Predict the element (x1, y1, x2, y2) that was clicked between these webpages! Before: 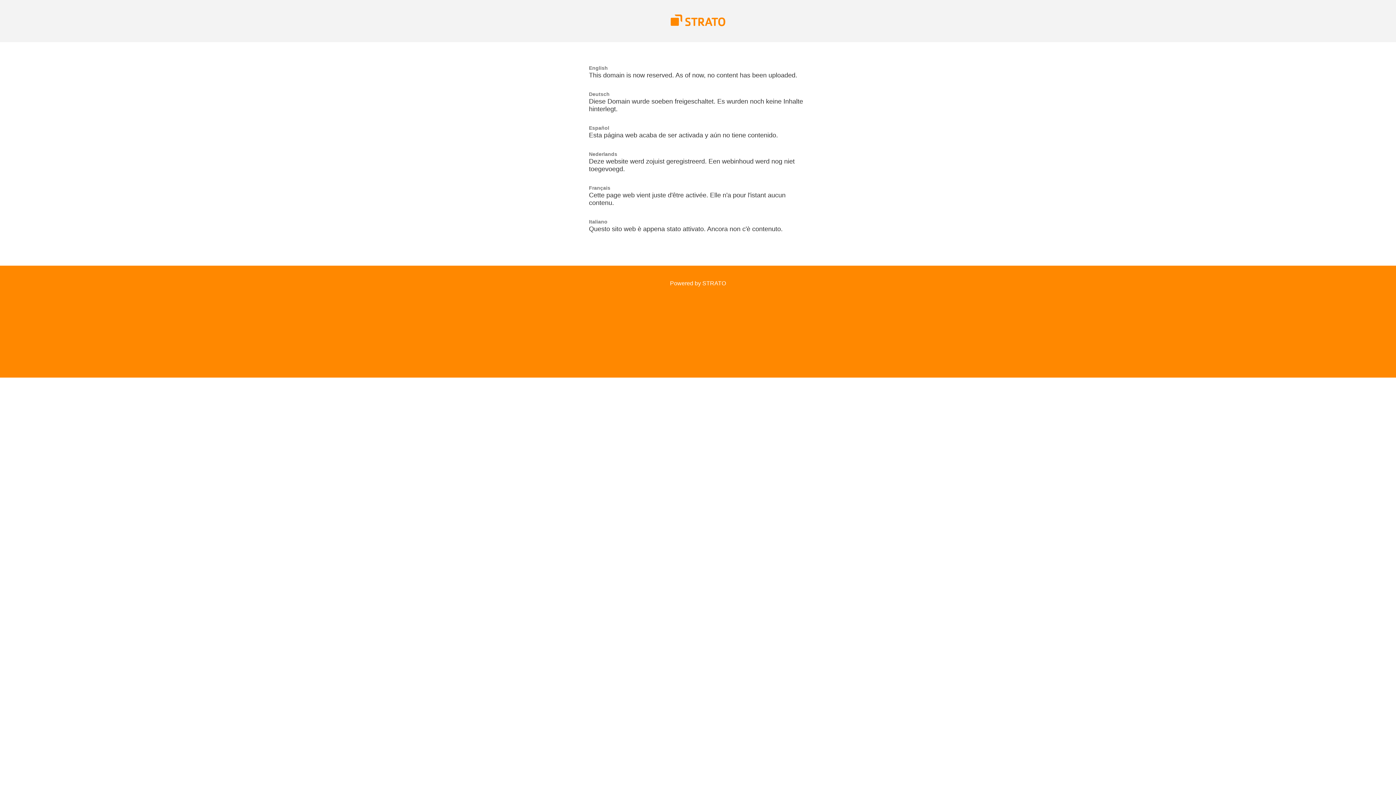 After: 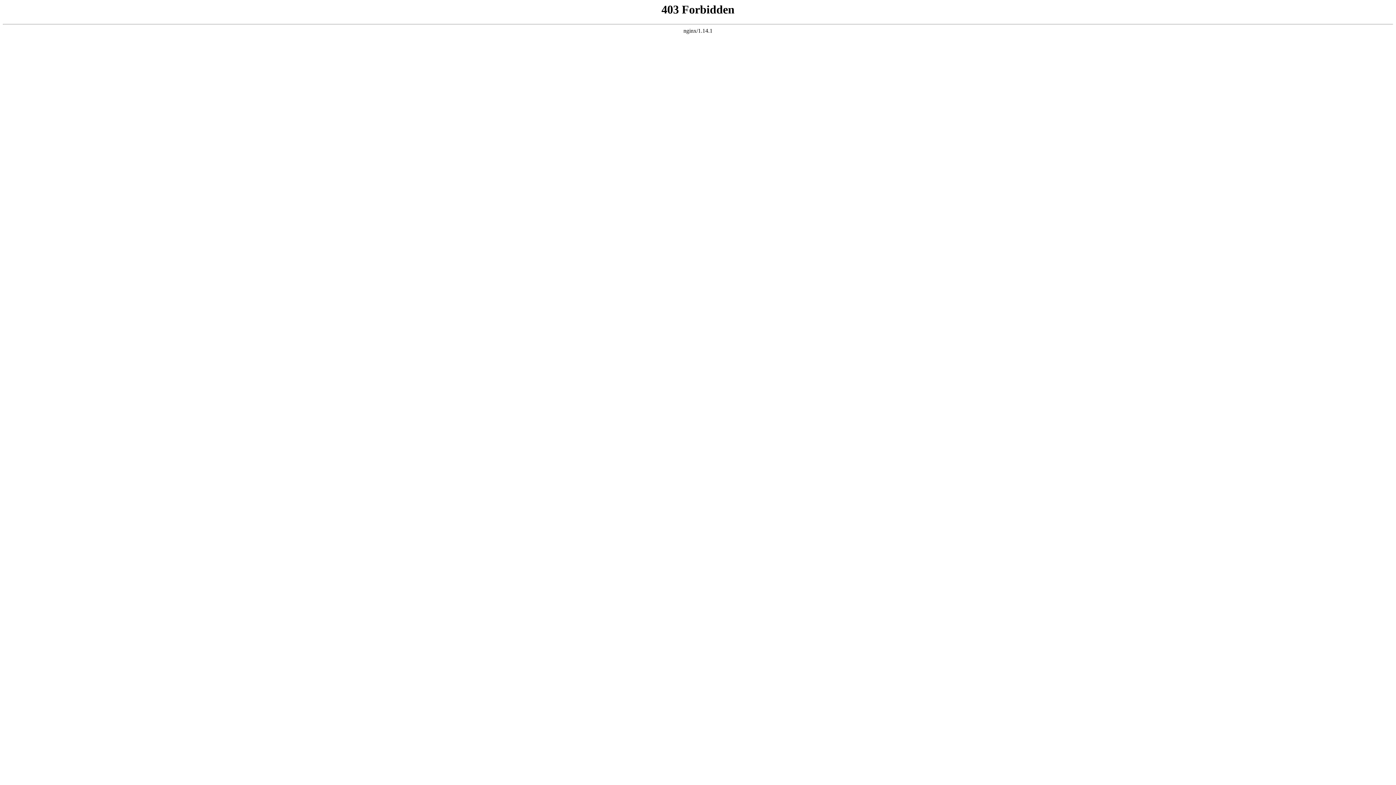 Action: bbox: (670, 21, 725, 27)